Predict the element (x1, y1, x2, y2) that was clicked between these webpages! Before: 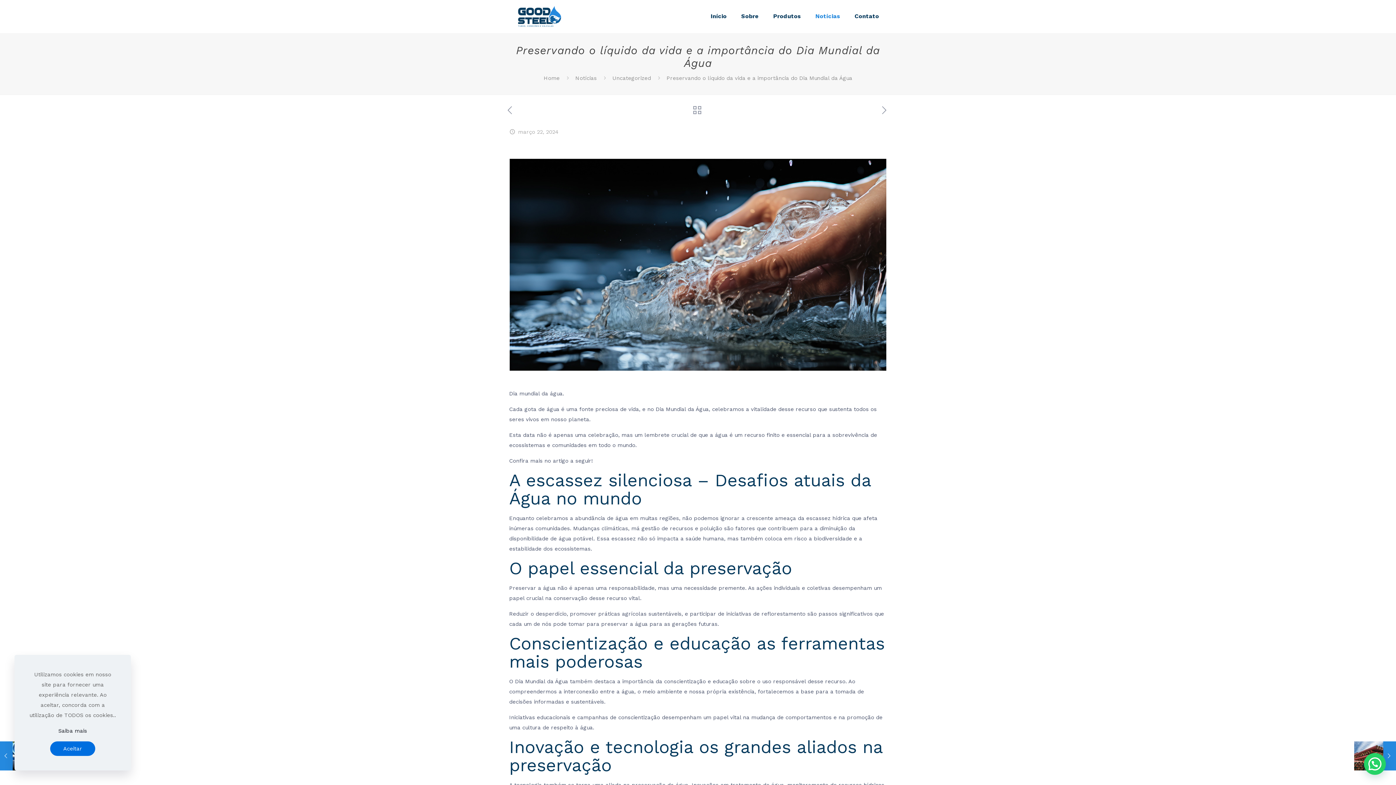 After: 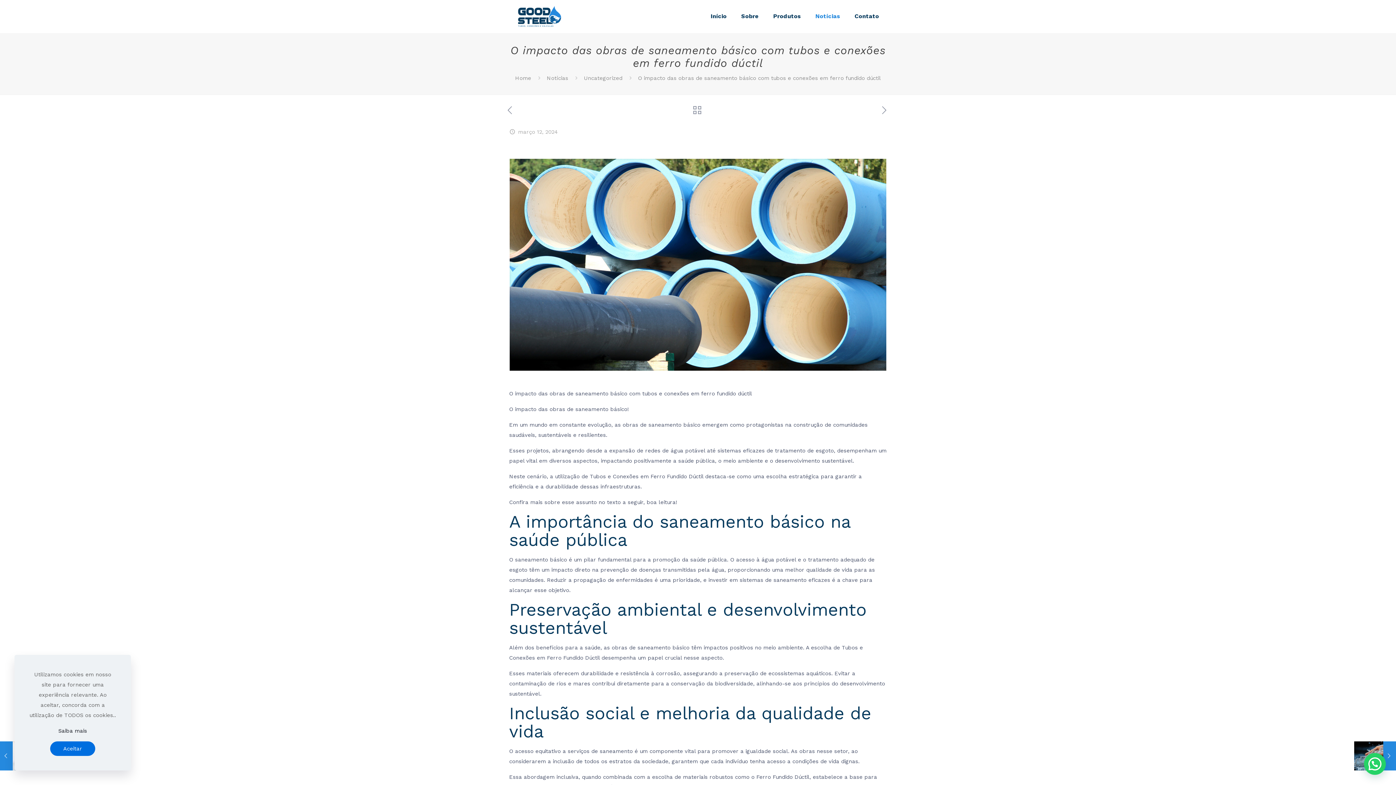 Action: bbox: (505, 105, 516, 116)